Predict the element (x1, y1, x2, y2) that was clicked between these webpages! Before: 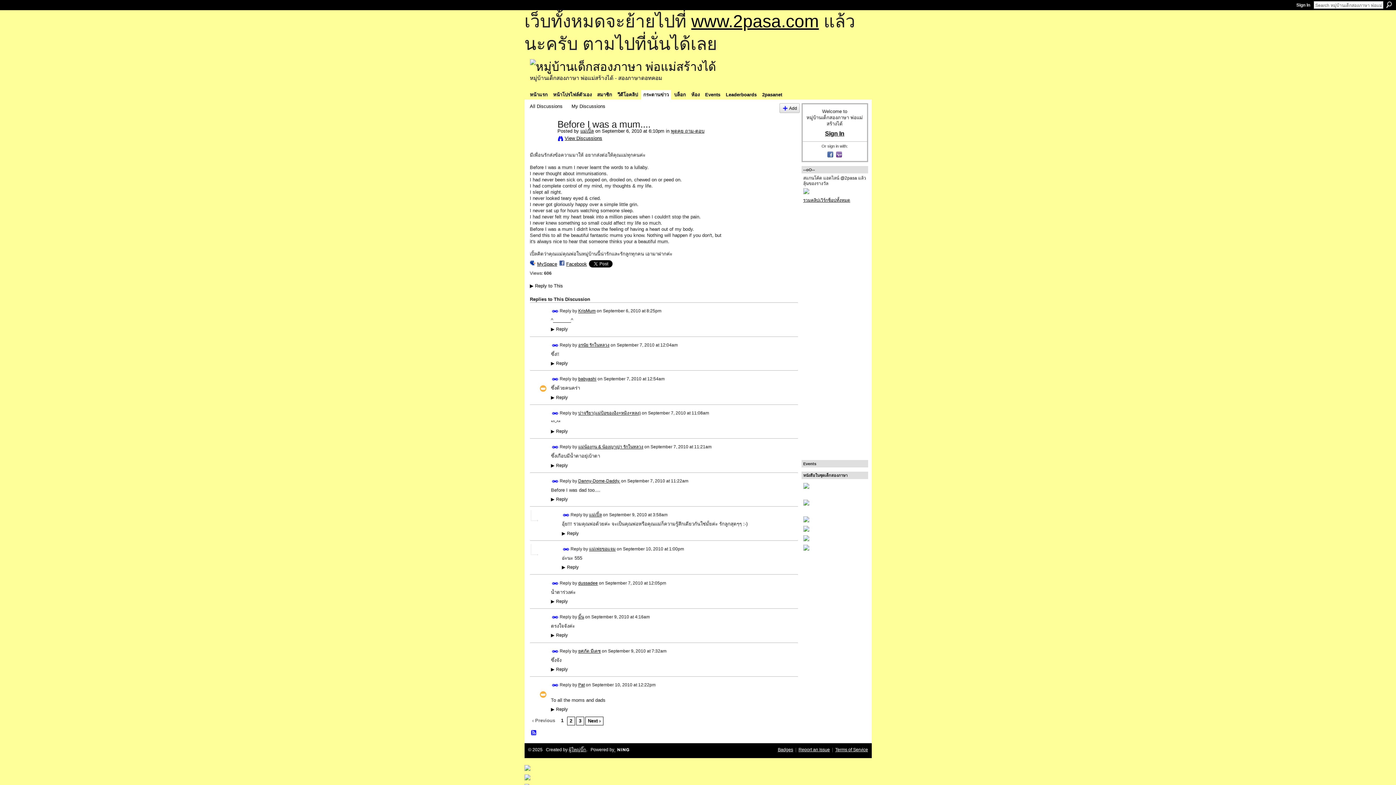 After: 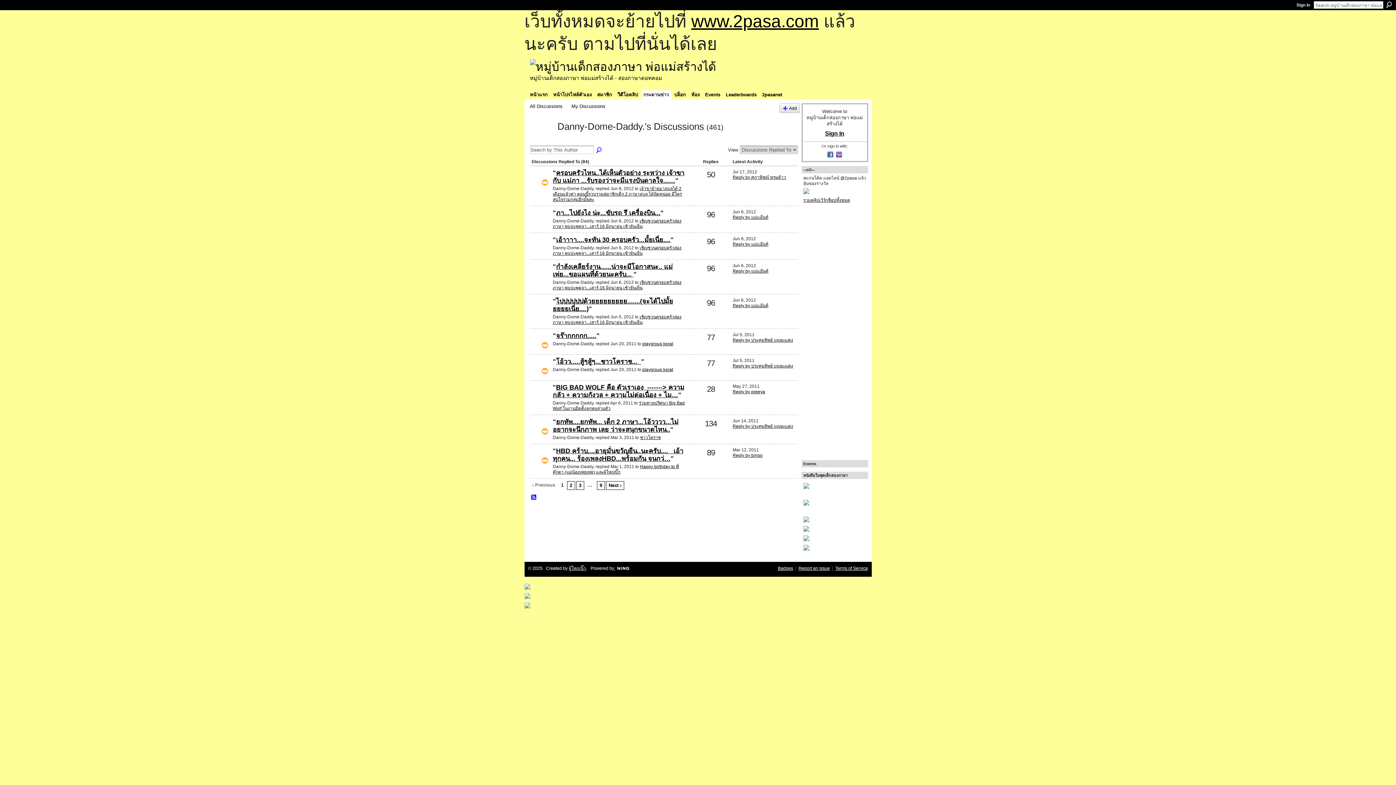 Action: bbox: (578, 478, 620, 483) label: Danny-Dome-Daddy.